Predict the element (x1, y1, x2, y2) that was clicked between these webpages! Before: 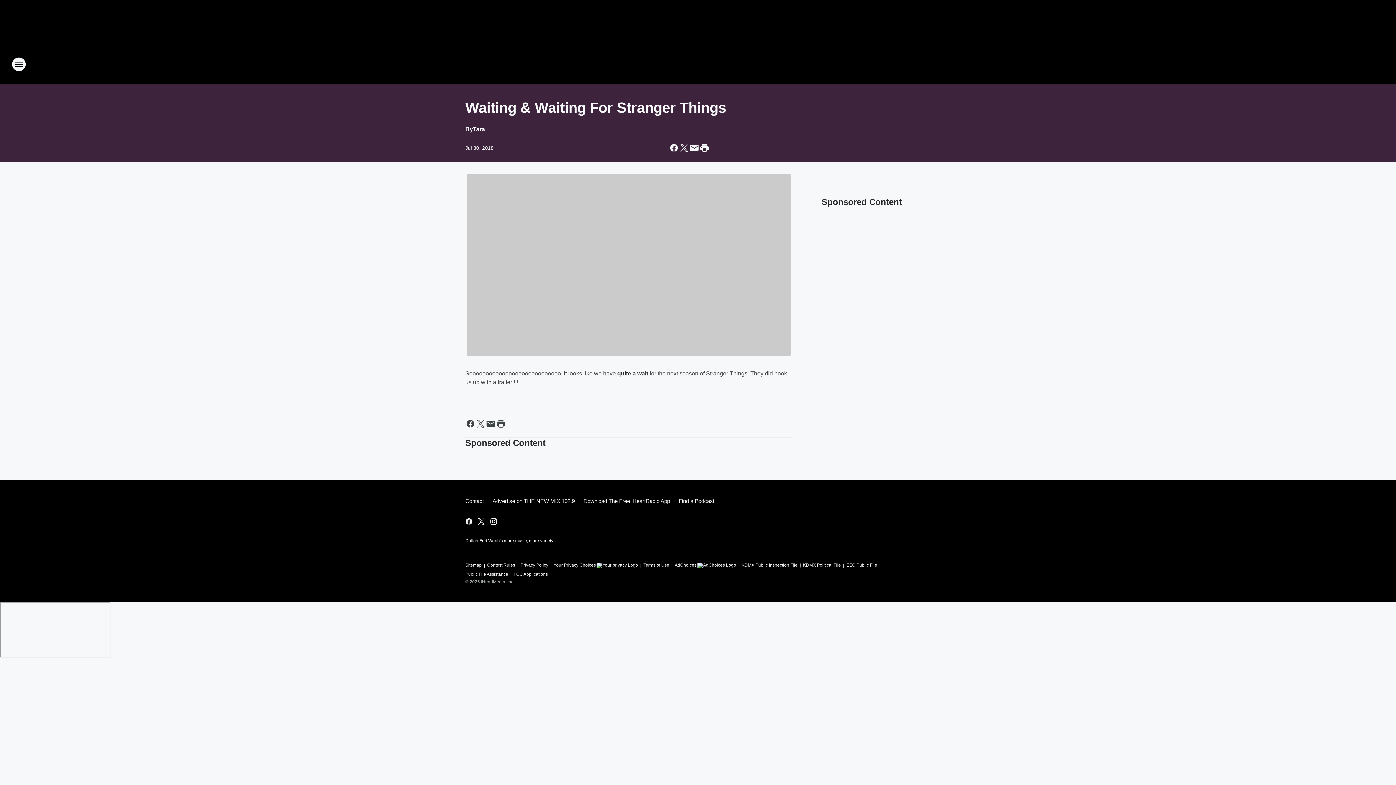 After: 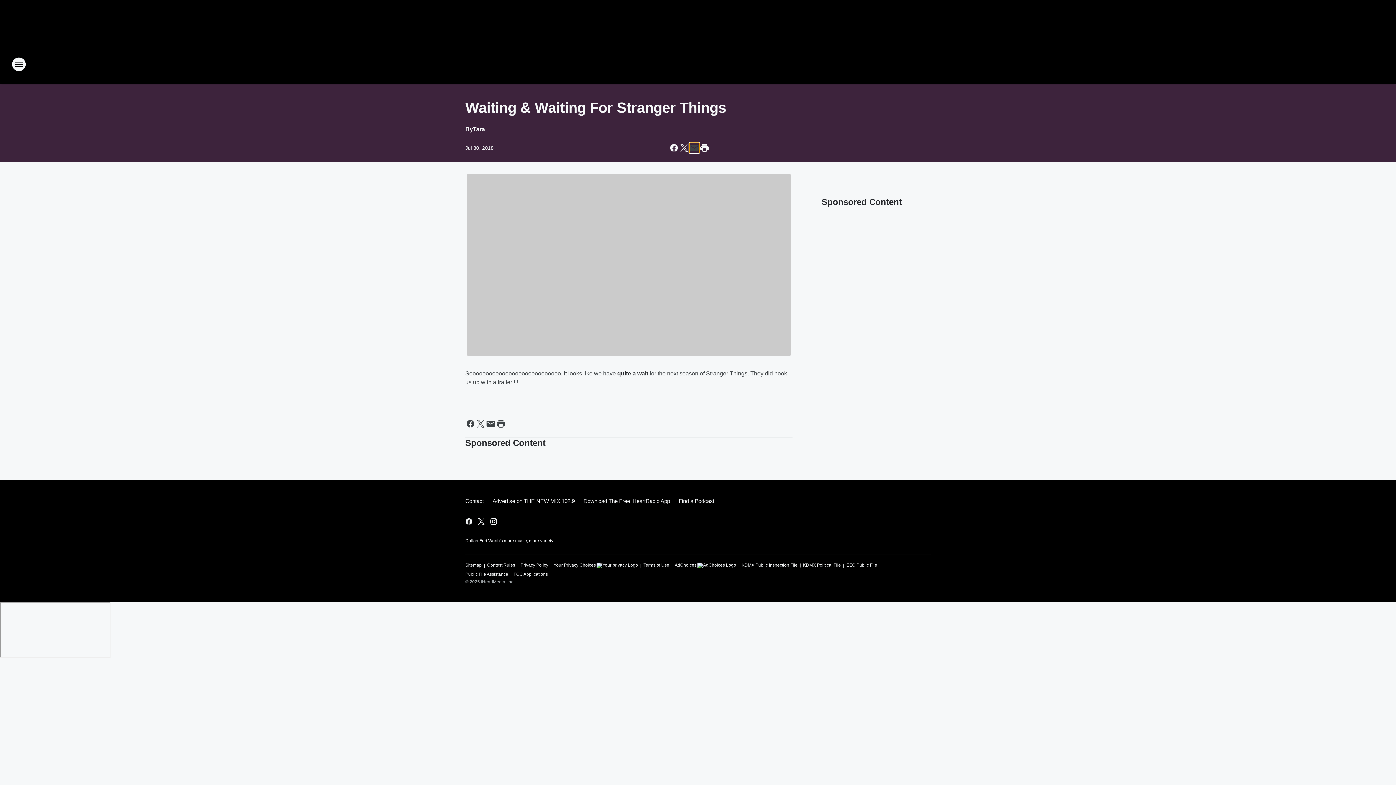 Action: label: Share this page in Email bbox: (689, 142, 699, 153)